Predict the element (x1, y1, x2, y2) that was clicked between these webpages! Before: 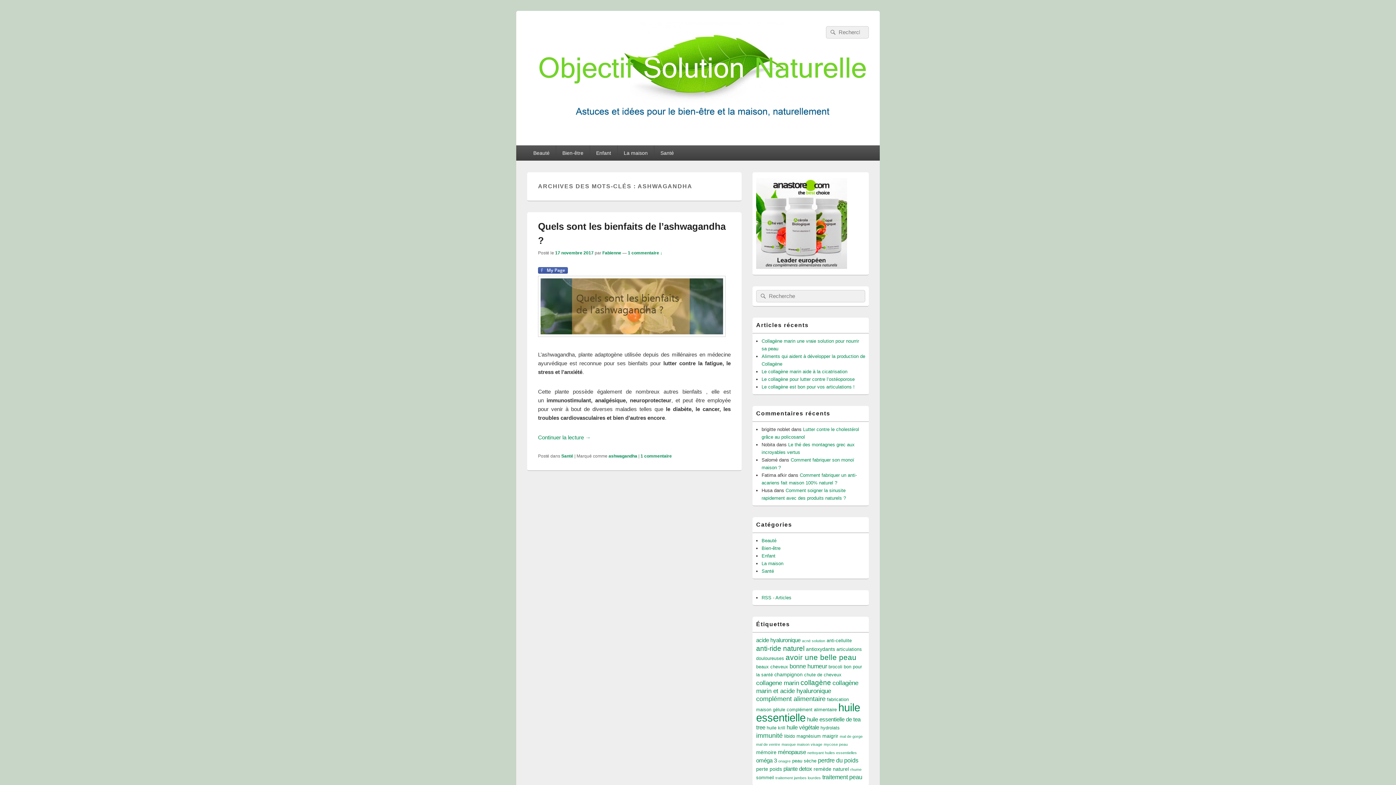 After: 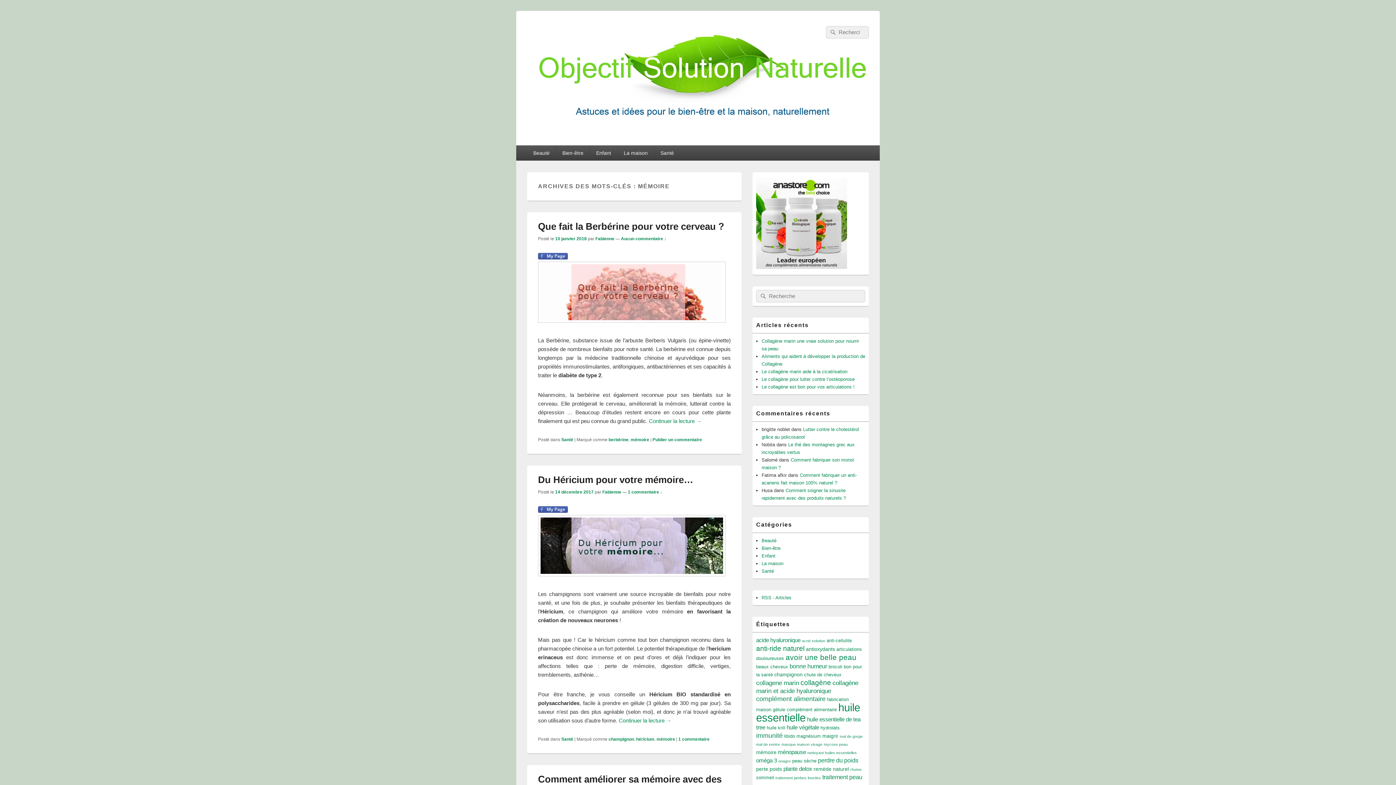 Action: label: mémoire bbox: (756, 749, 776, 755)